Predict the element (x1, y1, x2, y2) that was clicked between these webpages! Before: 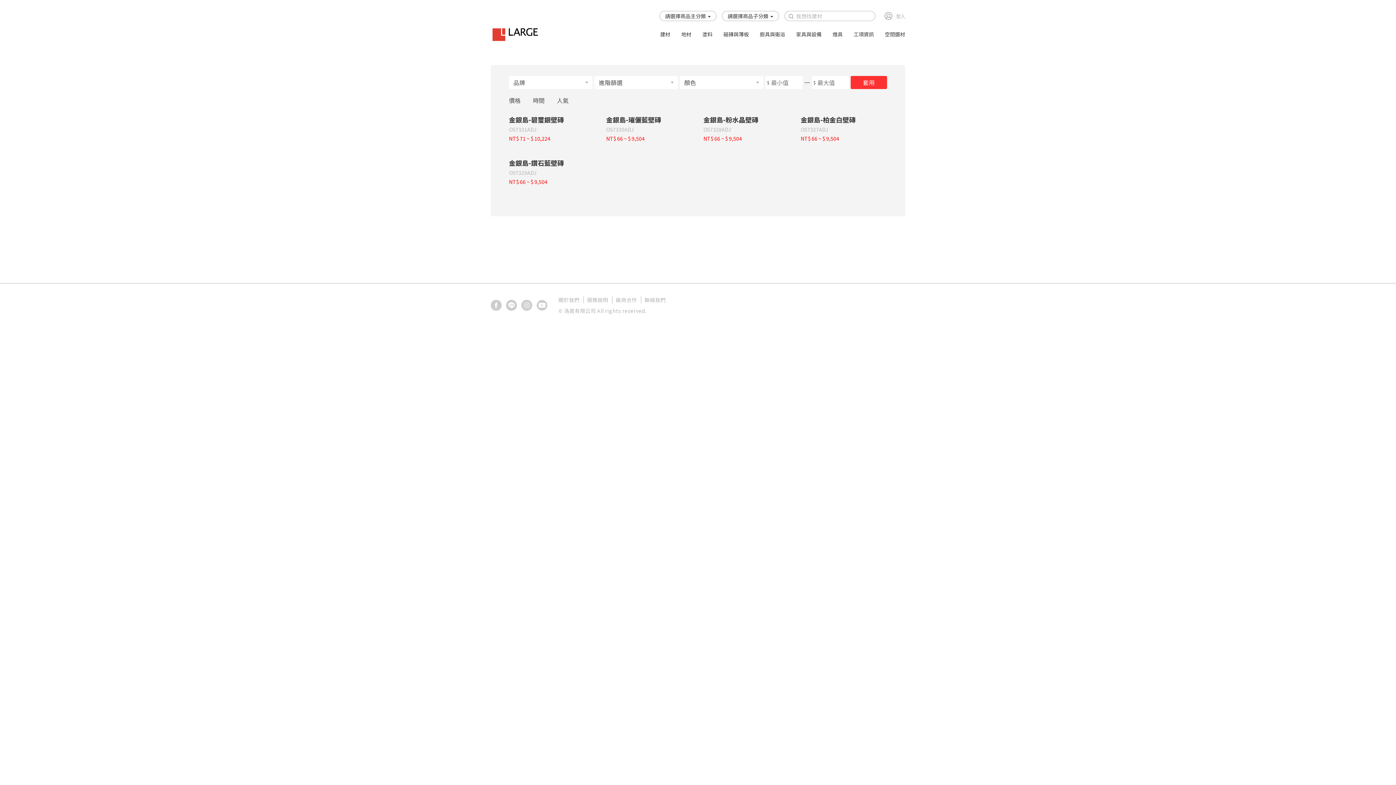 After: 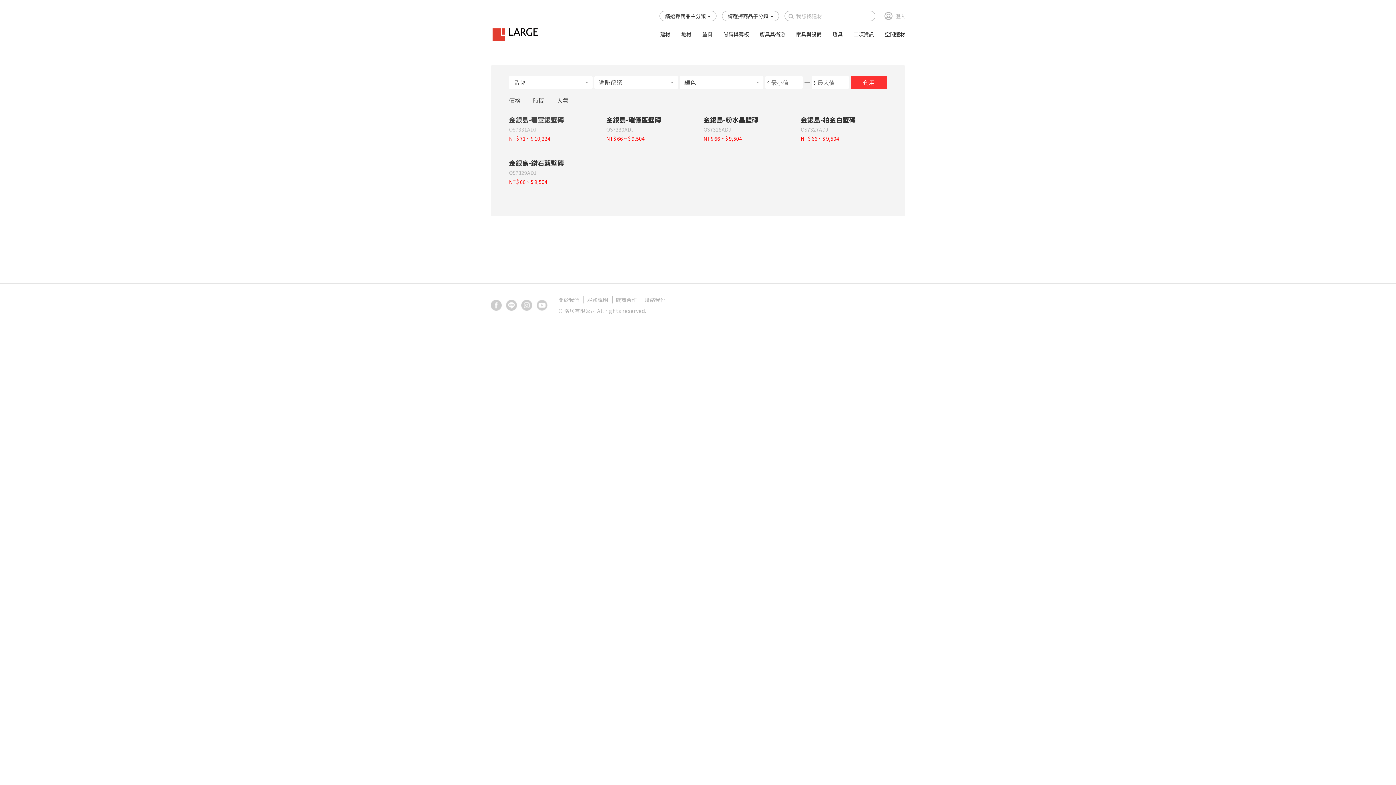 Action: label: 金銀島-碧璽銀壁磚

OS7331ADJ

NT$ 71 ~ $ 10,224 bbox: (509, 111, 595, 144)